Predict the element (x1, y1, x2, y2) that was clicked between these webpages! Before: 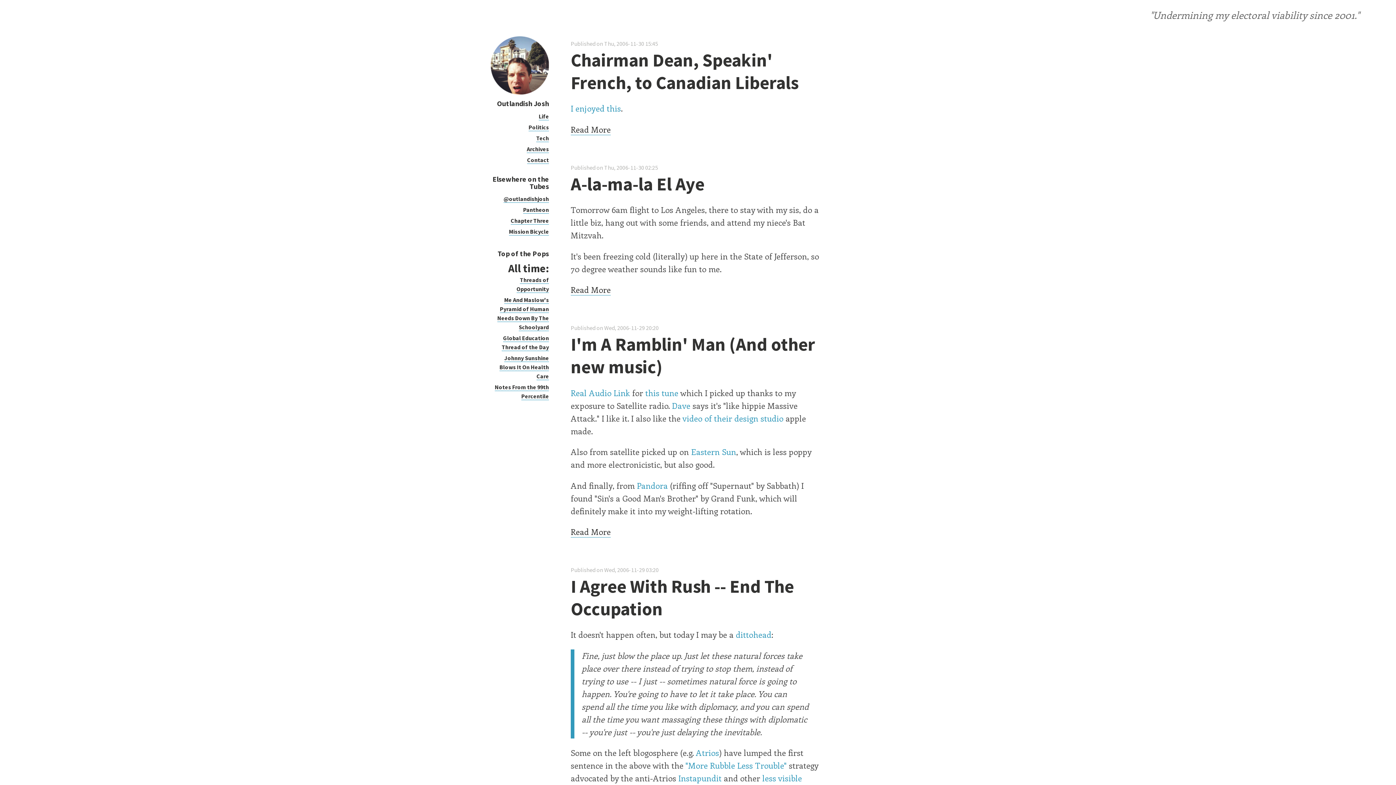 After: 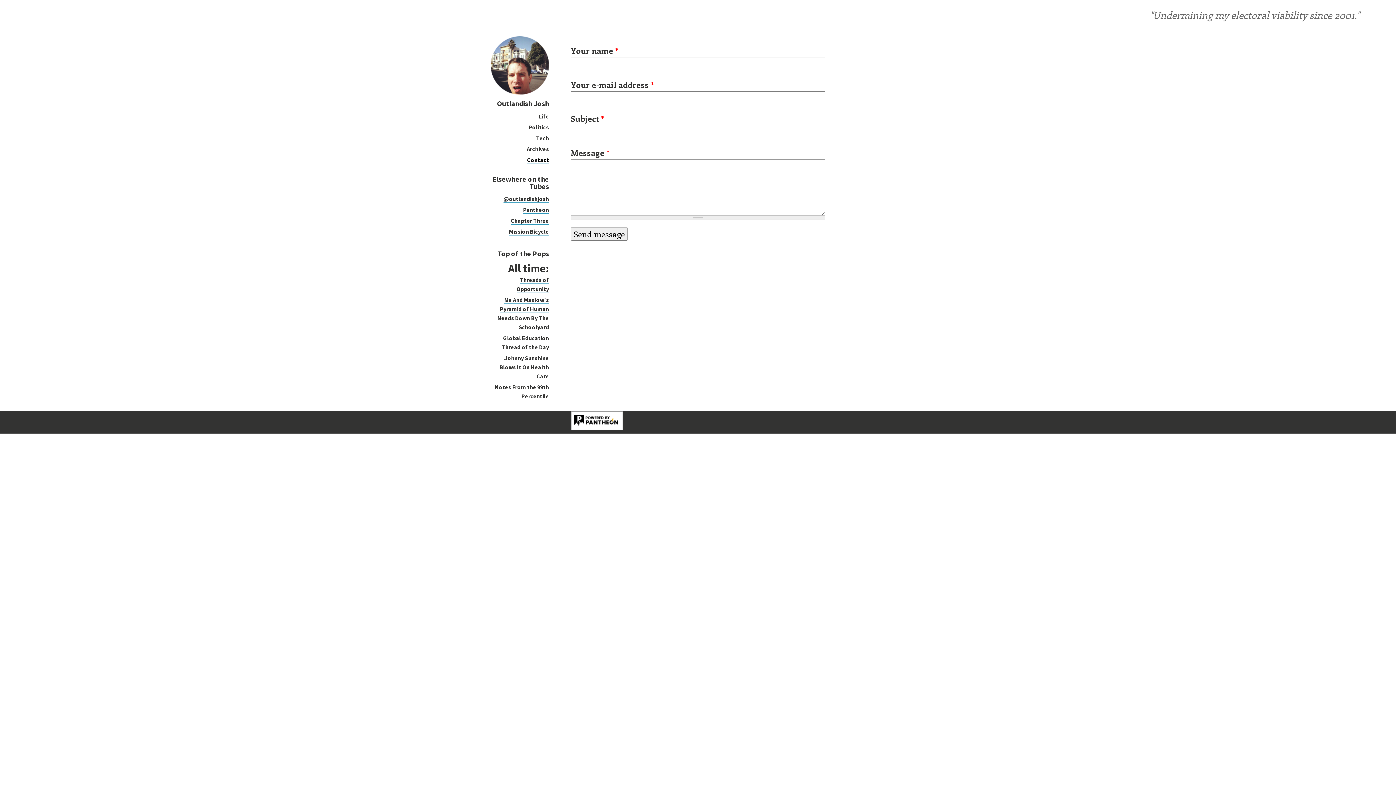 Action: label: Contact bbox: (527, 156, 549, 163)